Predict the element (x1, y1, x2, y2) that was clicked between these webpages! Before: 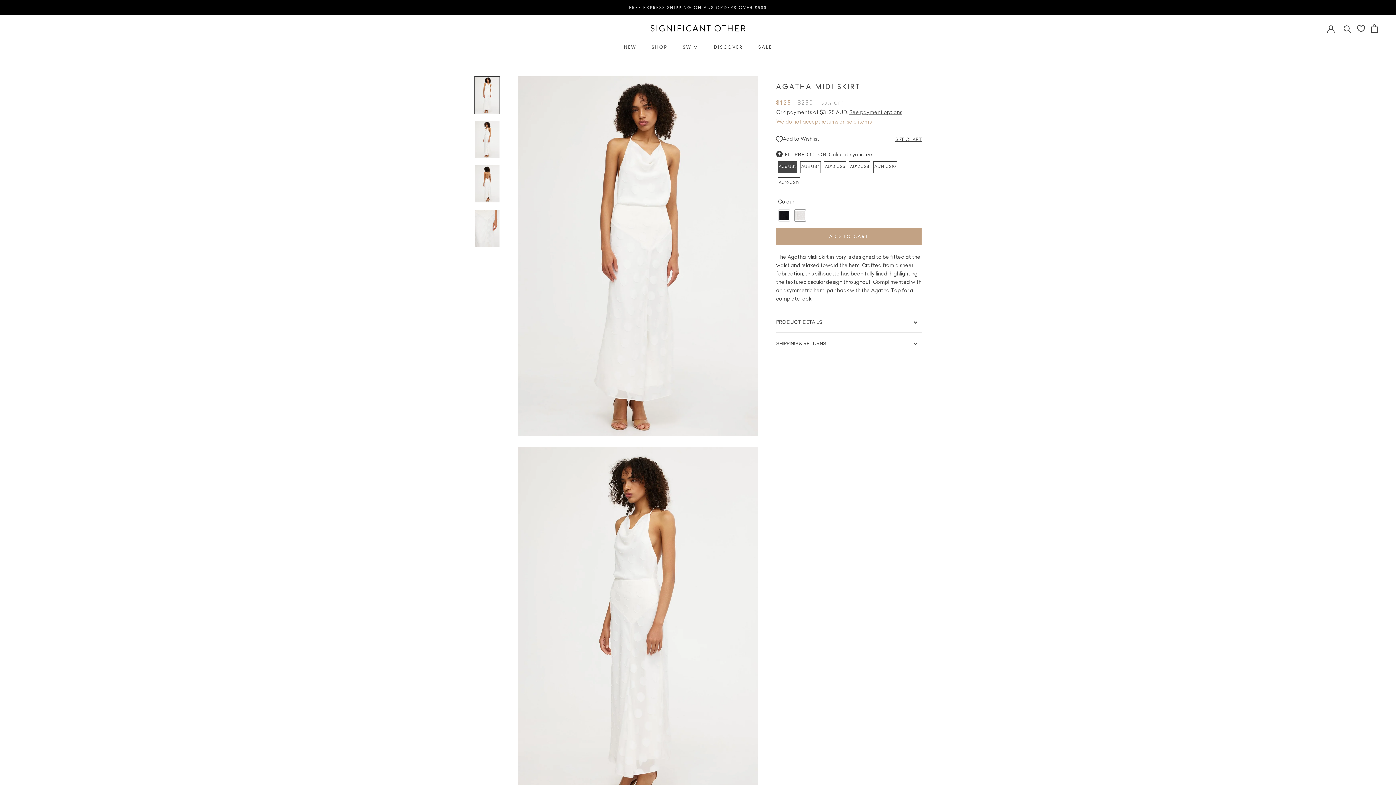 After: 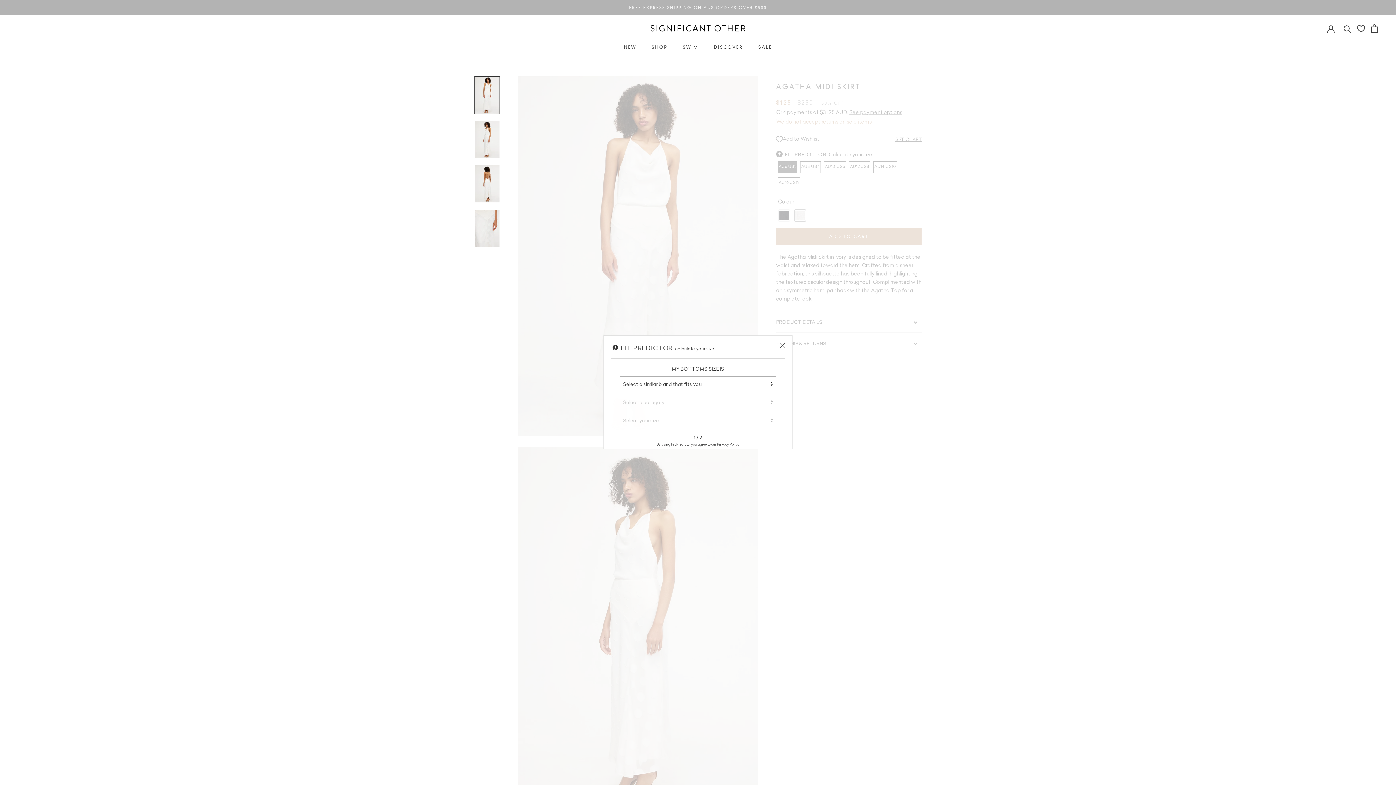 Action: label: FIT PREDICTOR bbox: (785, 151, 826, 158)